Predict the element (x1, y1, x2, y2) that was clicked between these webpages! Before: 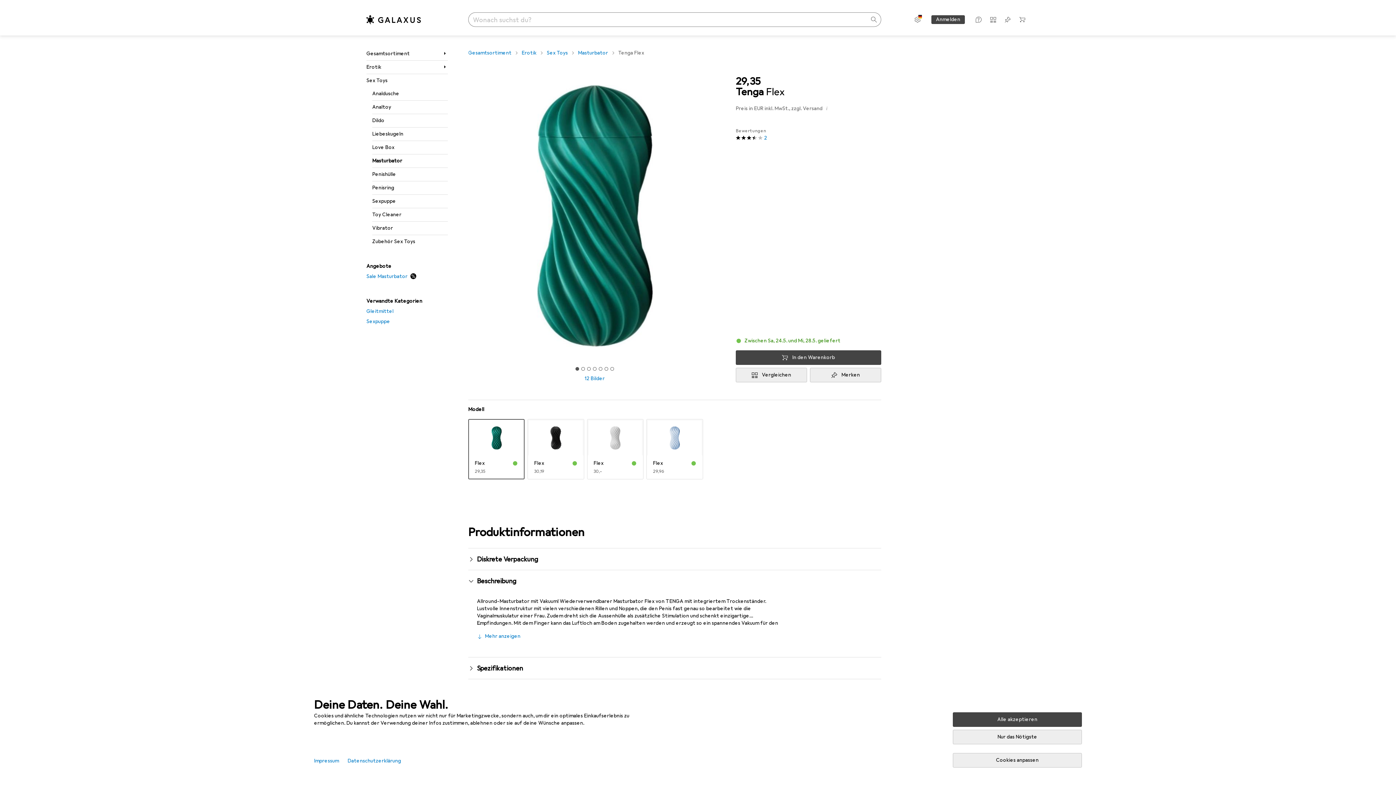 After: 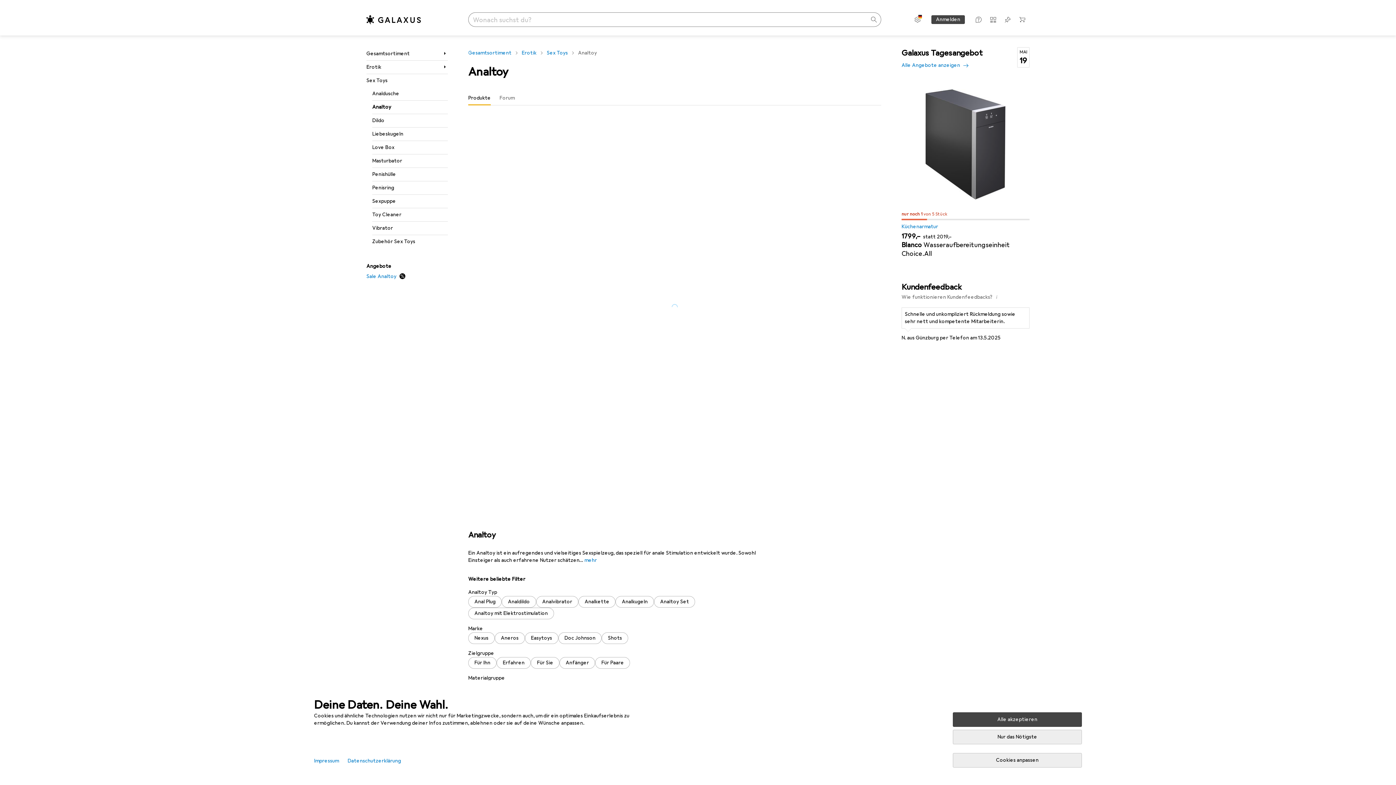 Action: bbox: (372, 100, 448, 113) label: Analtoy